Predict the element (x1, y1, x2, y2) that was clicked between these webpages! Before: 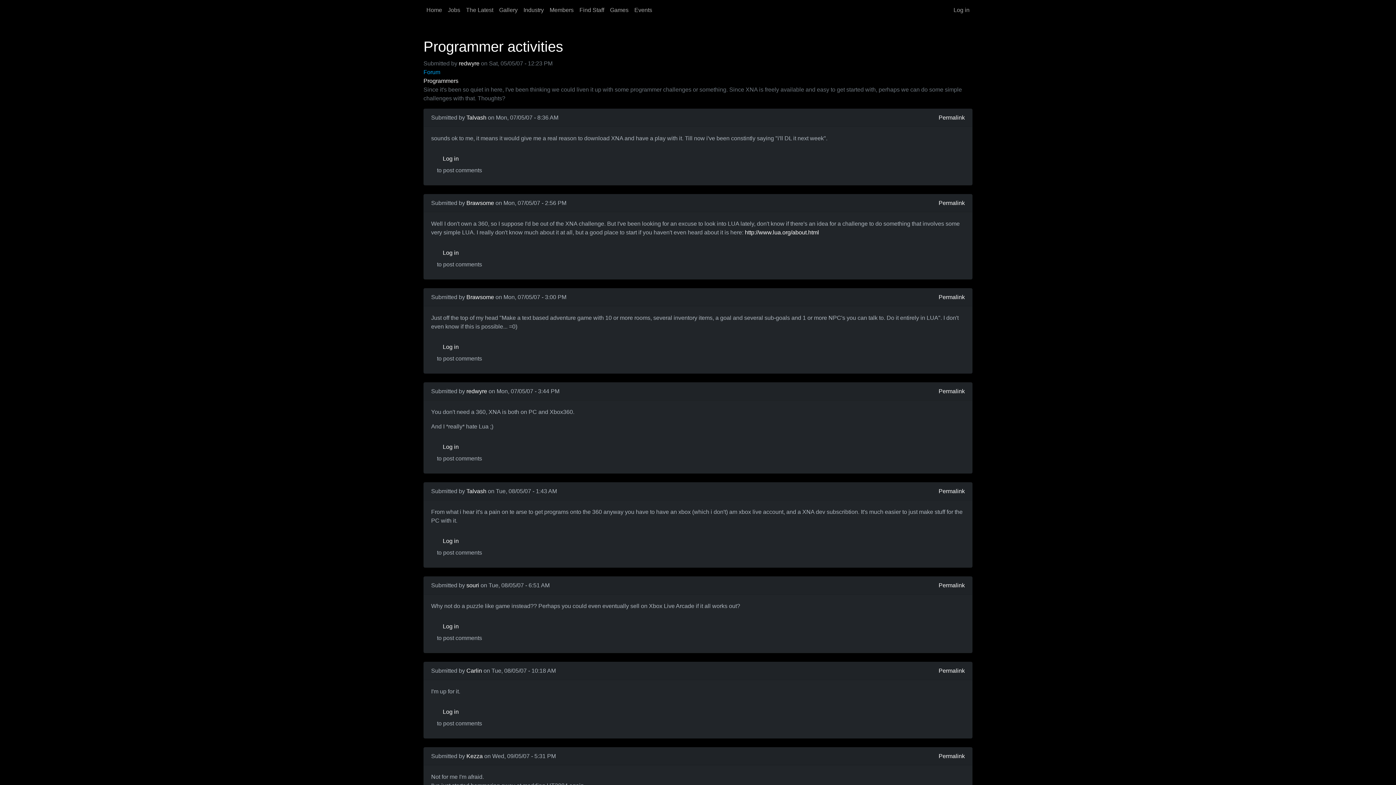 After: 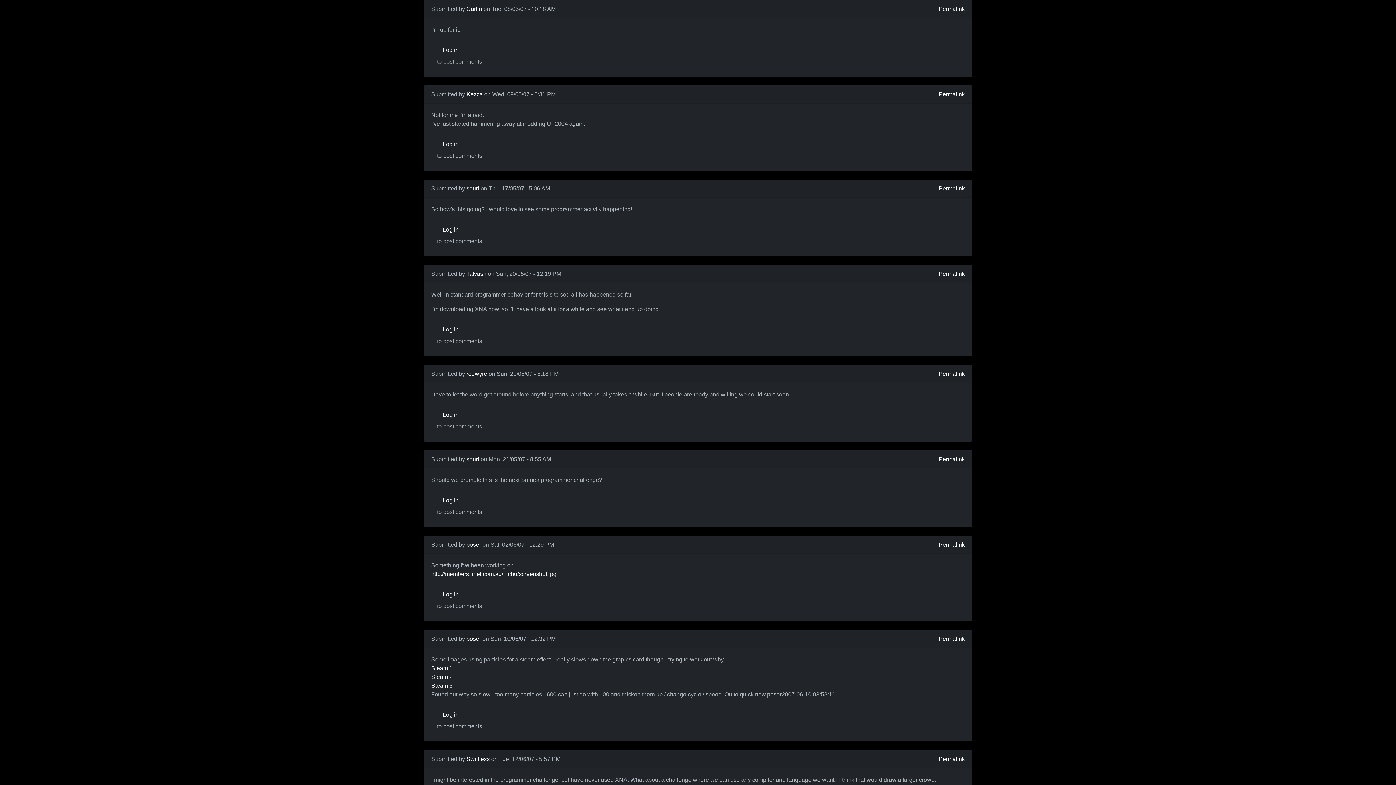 Action: bbox: (938, 666, 965, 675) label: Permalink